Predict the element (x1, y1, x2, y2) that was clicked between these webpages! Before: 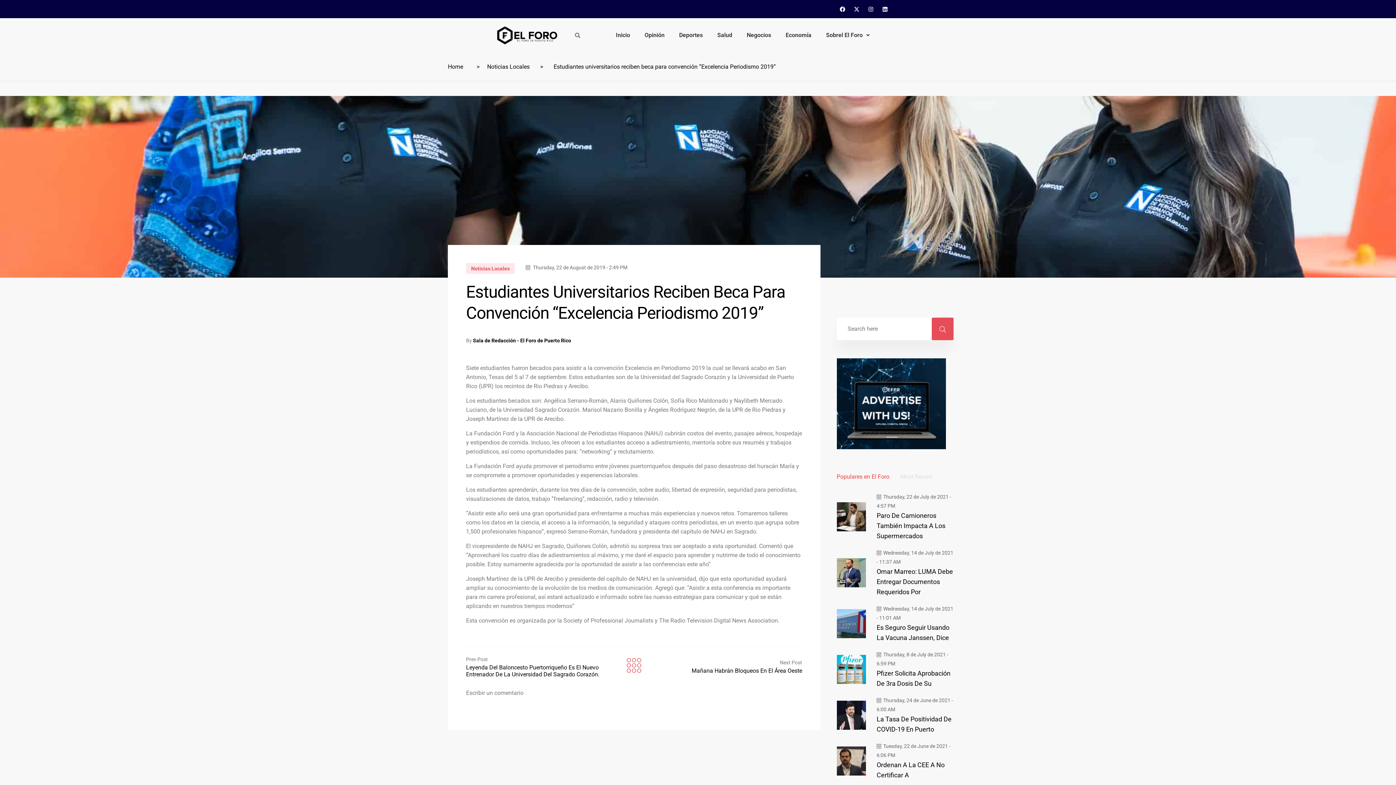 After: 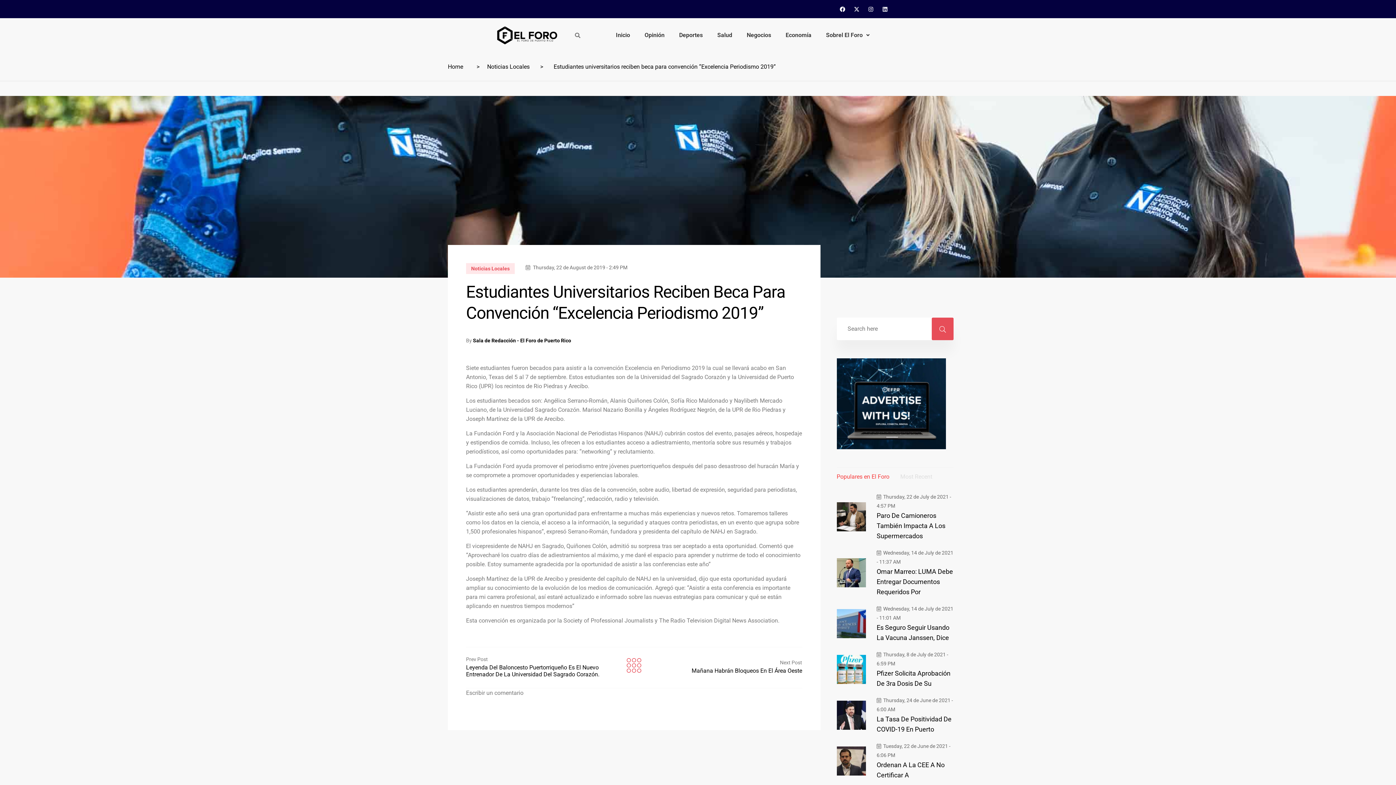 Action: label: Linkedin bbox: (879, 3, 890, 14)